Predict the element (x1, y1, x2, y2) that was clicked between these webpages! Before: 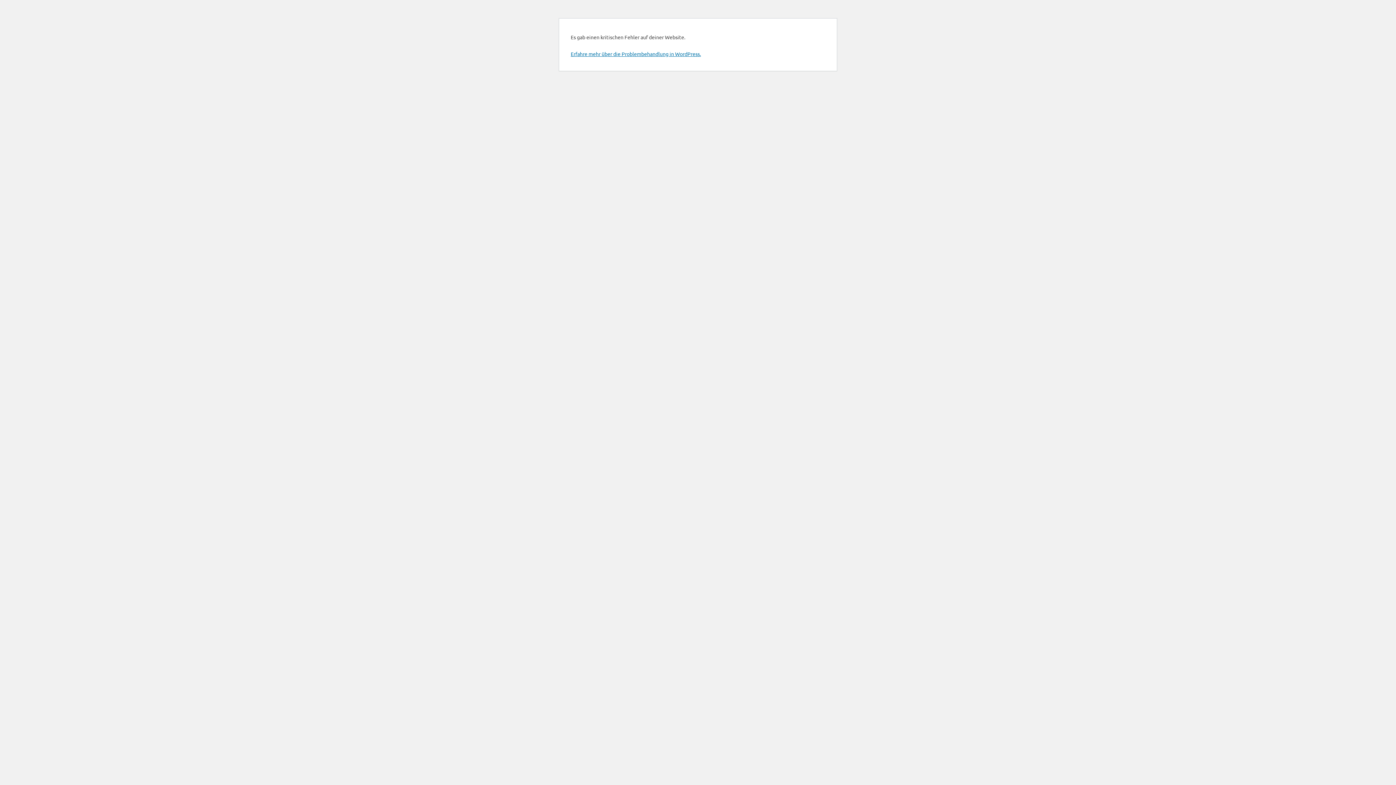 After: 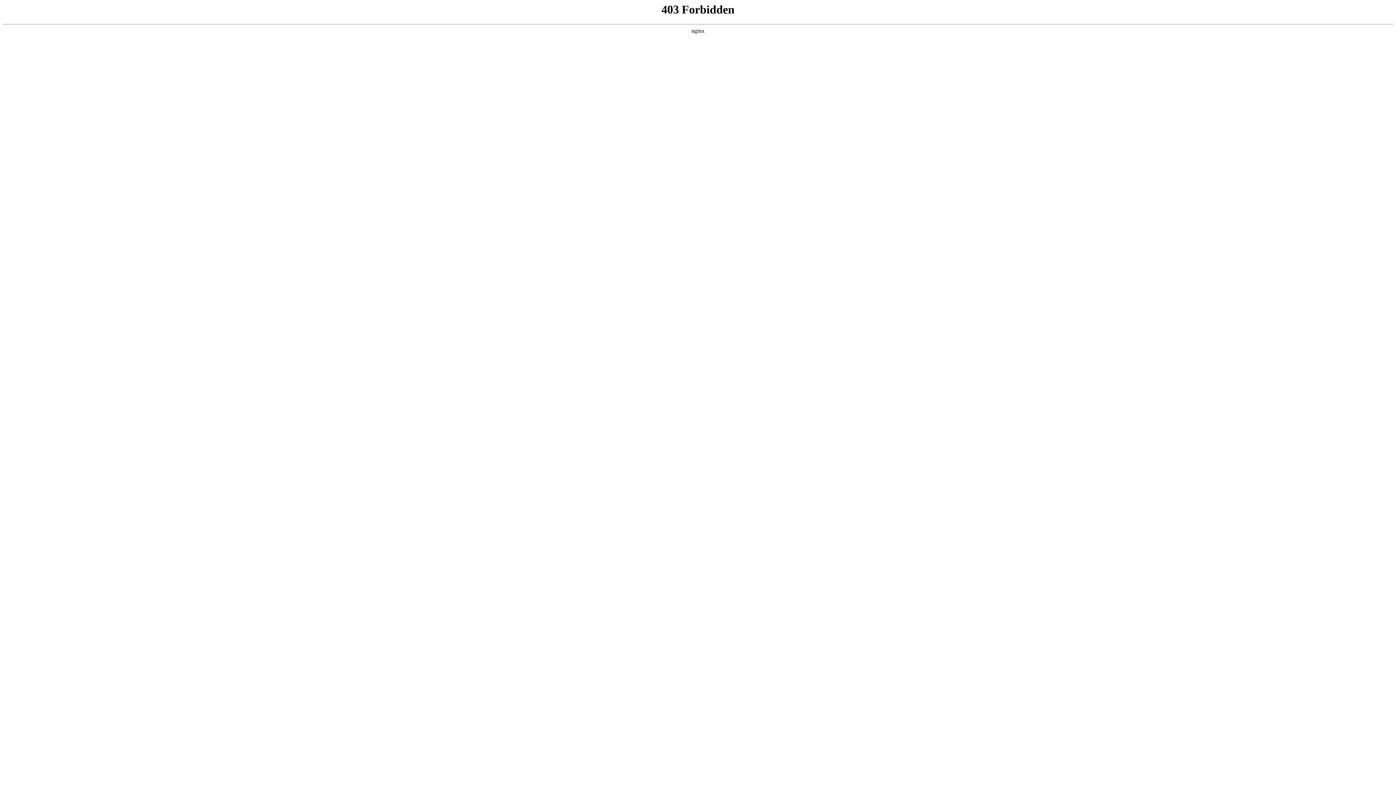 Action: bbox: (570, 50, 701, 57) label: Erfahre mehr über die Problembehandlung in WordPress.